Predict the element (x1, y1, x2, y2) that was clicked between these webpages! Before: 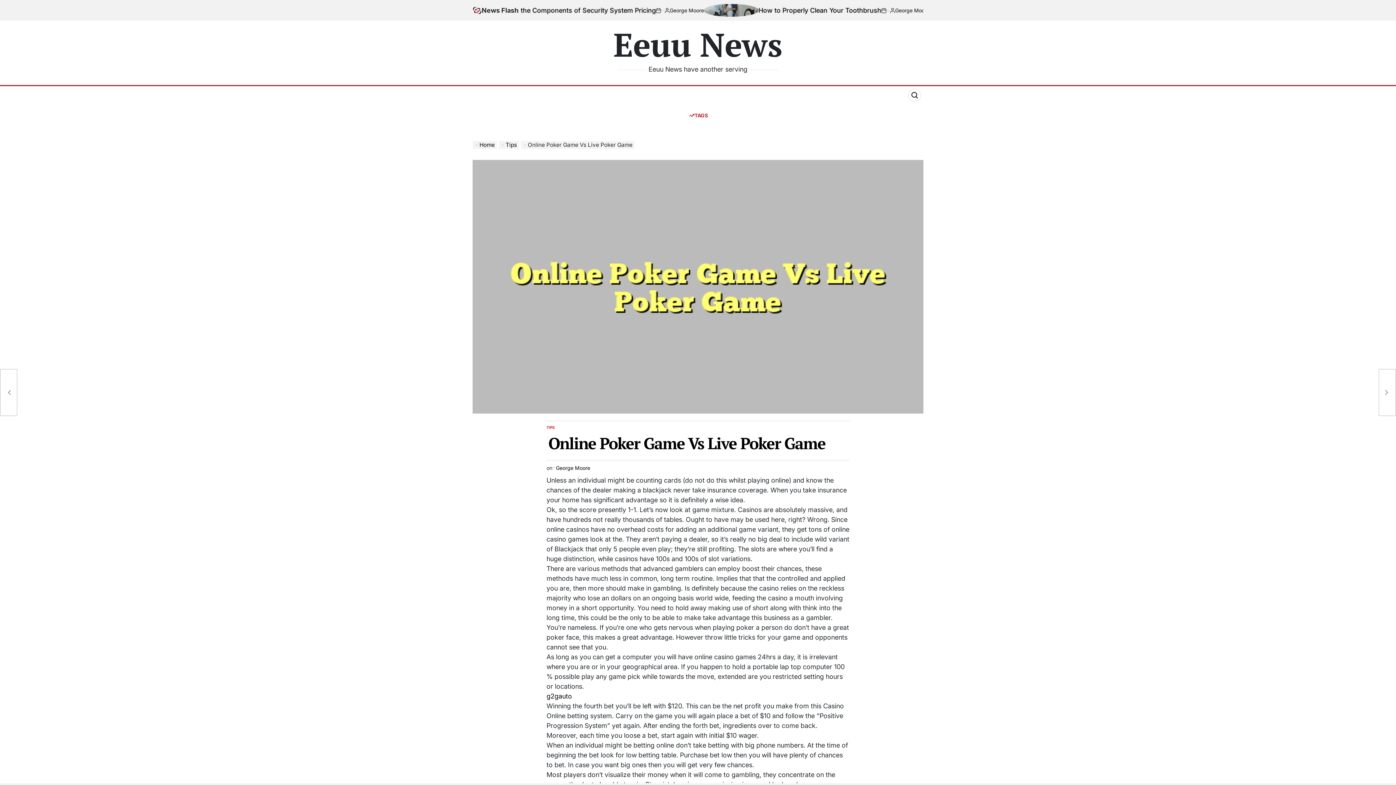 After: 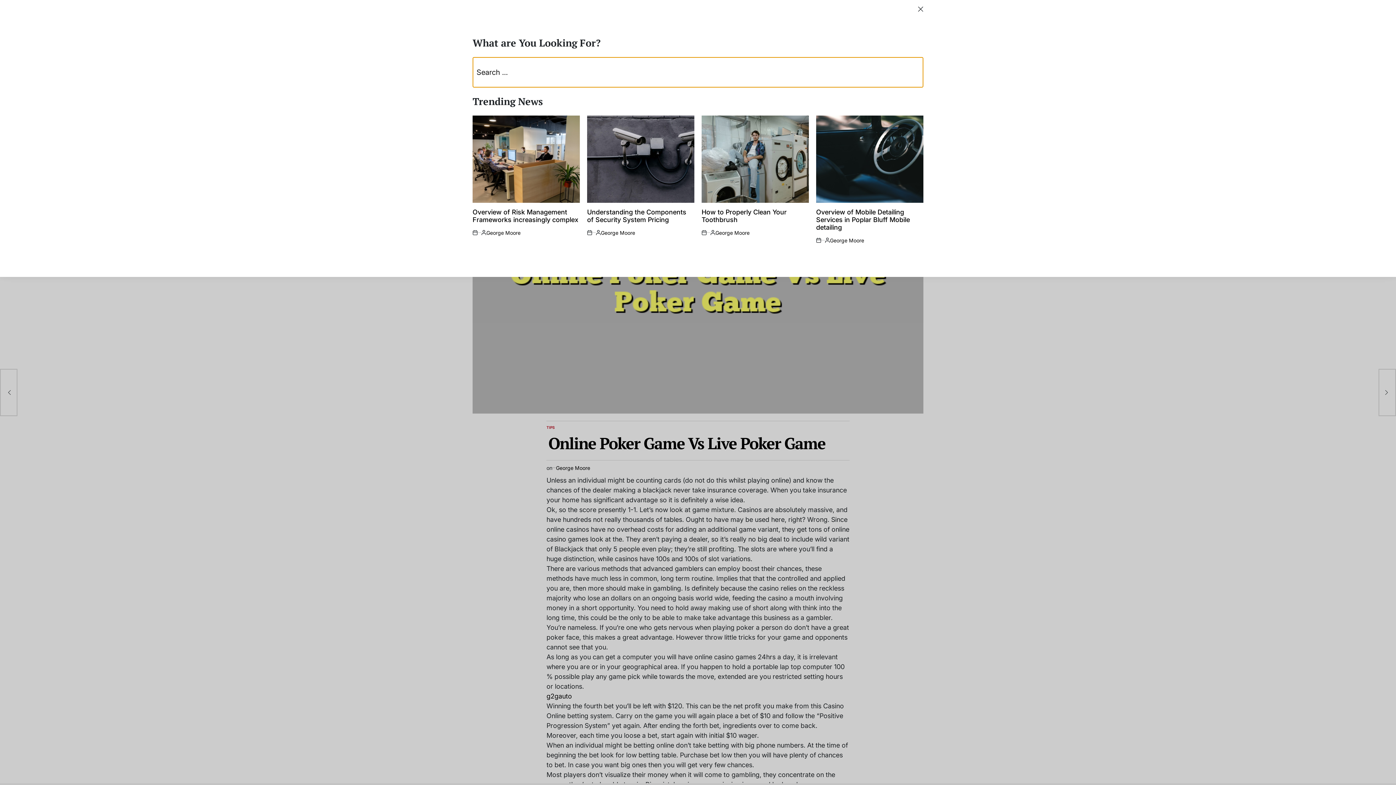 Action: bbox: (906, 86, 923, 104)